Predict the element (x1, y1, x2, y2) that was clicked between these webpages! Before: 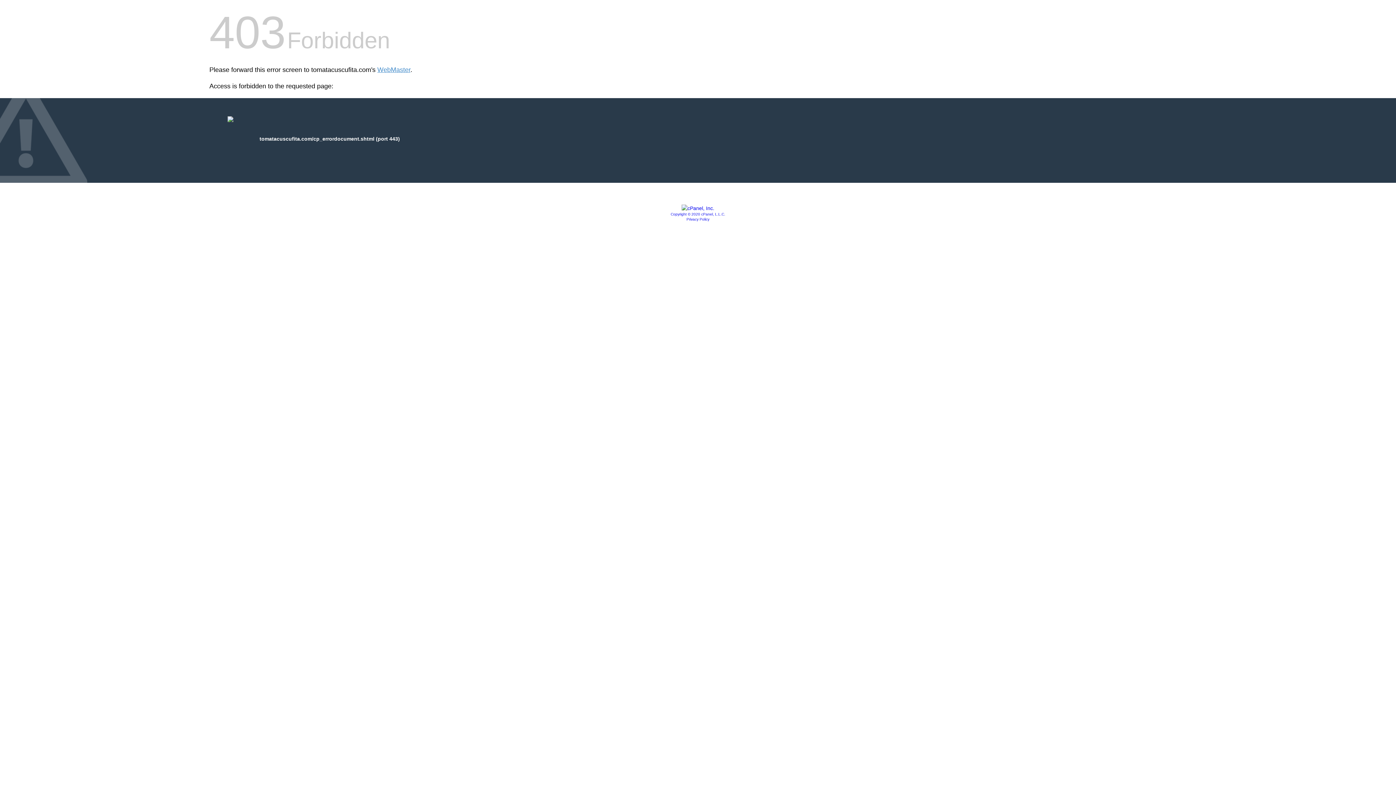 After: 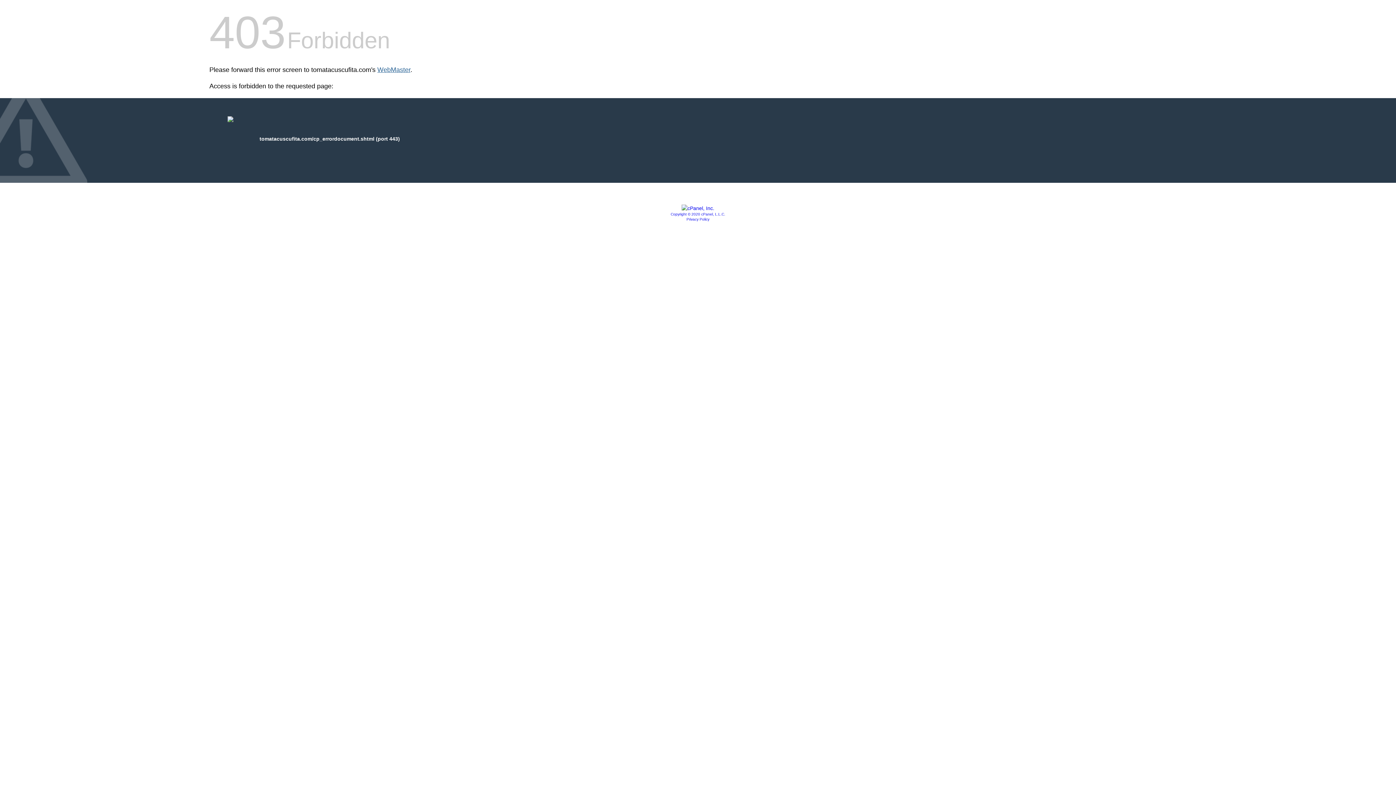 Action: bbox: (377, 66, 410, 73) label: WebMaster